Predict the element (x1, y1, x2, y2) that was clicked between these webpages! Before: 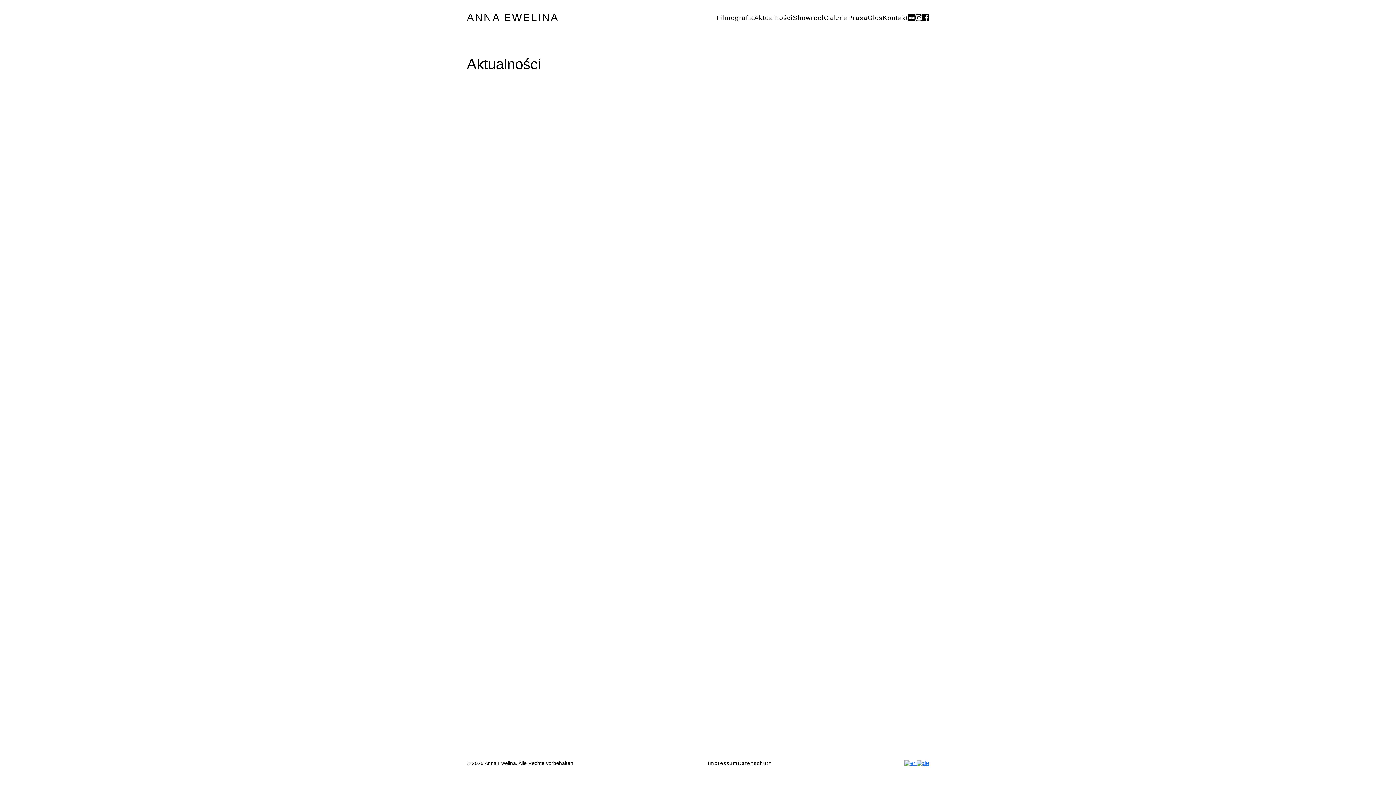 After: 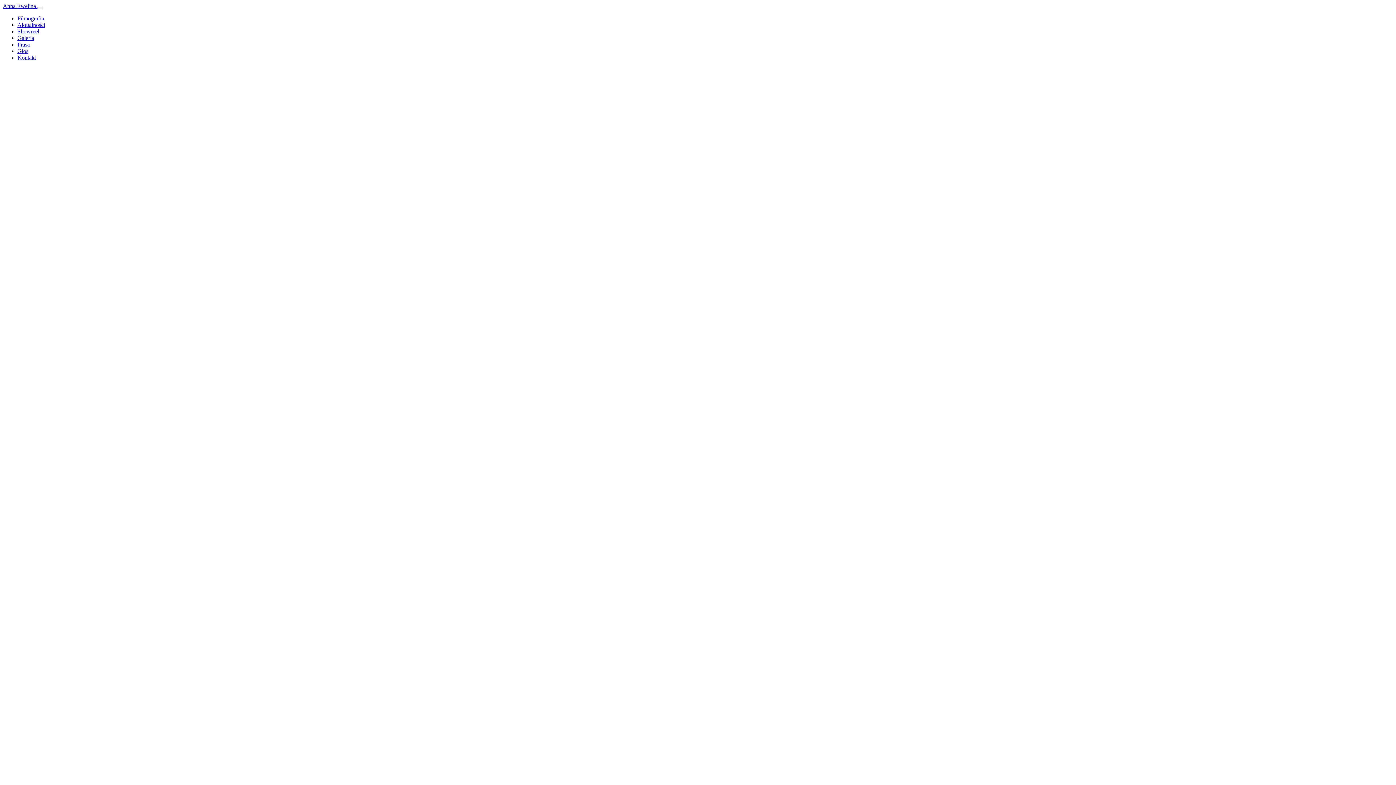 Action: label: Aktualności bbox: (754, 14, 792, 21)